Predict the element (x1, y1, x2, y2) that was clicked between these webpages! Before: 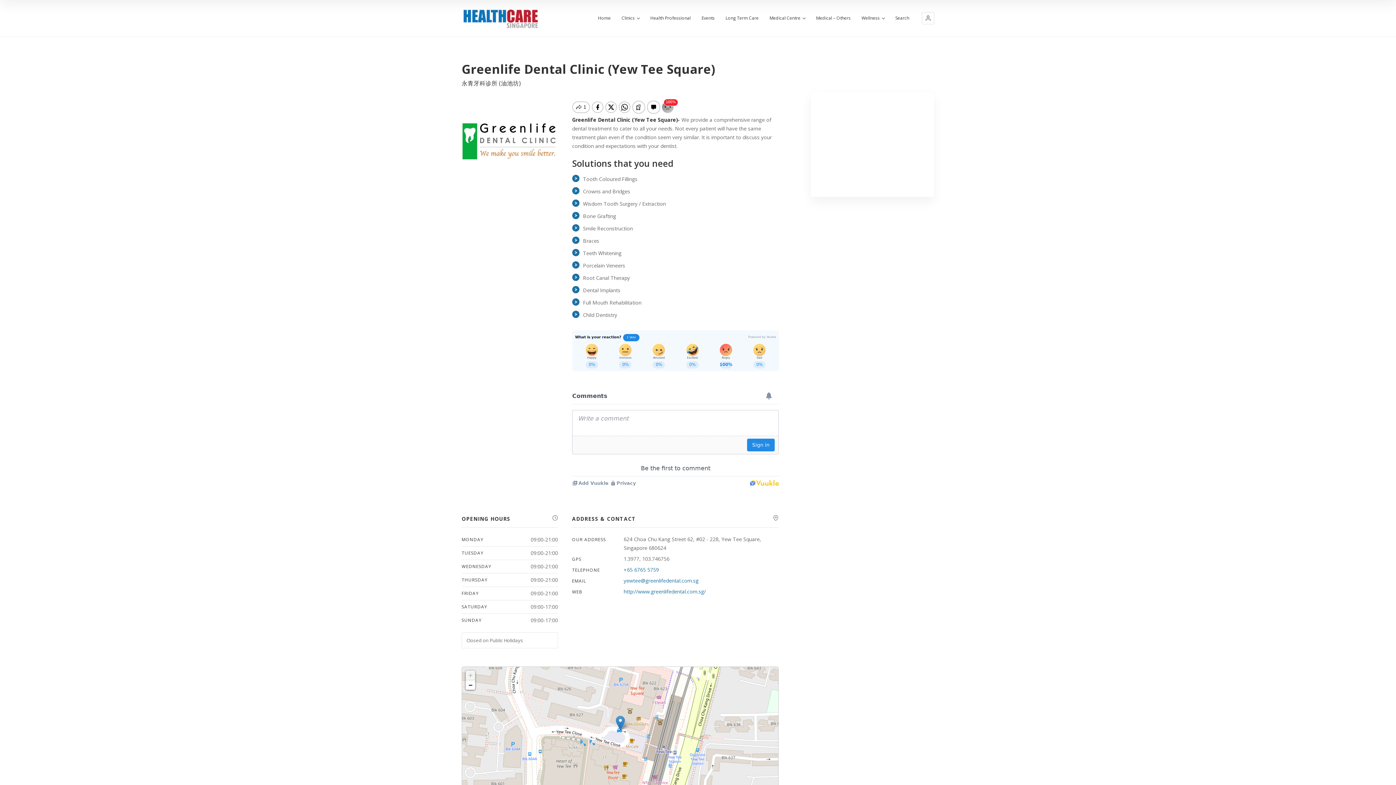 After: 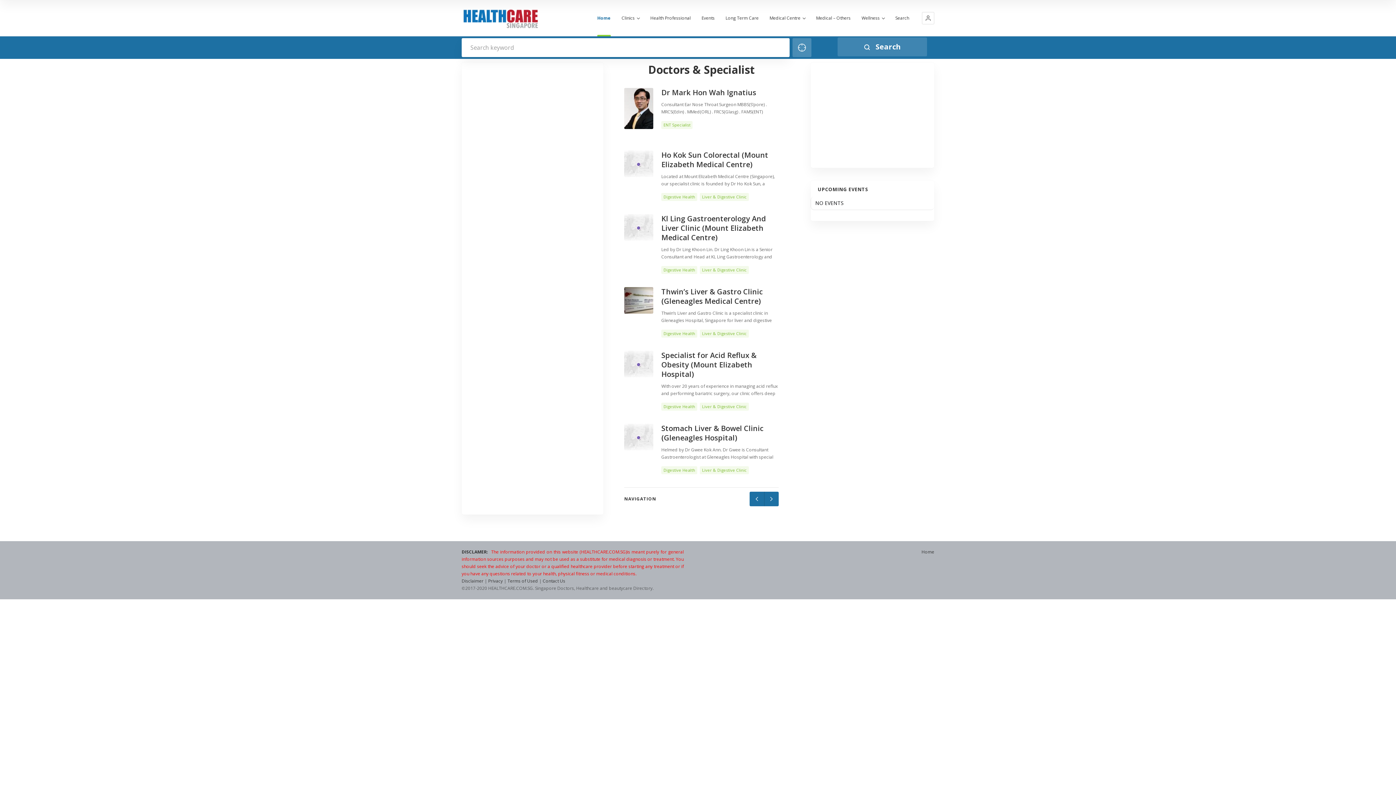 Action: bbox: (461, 9, 539, 28)